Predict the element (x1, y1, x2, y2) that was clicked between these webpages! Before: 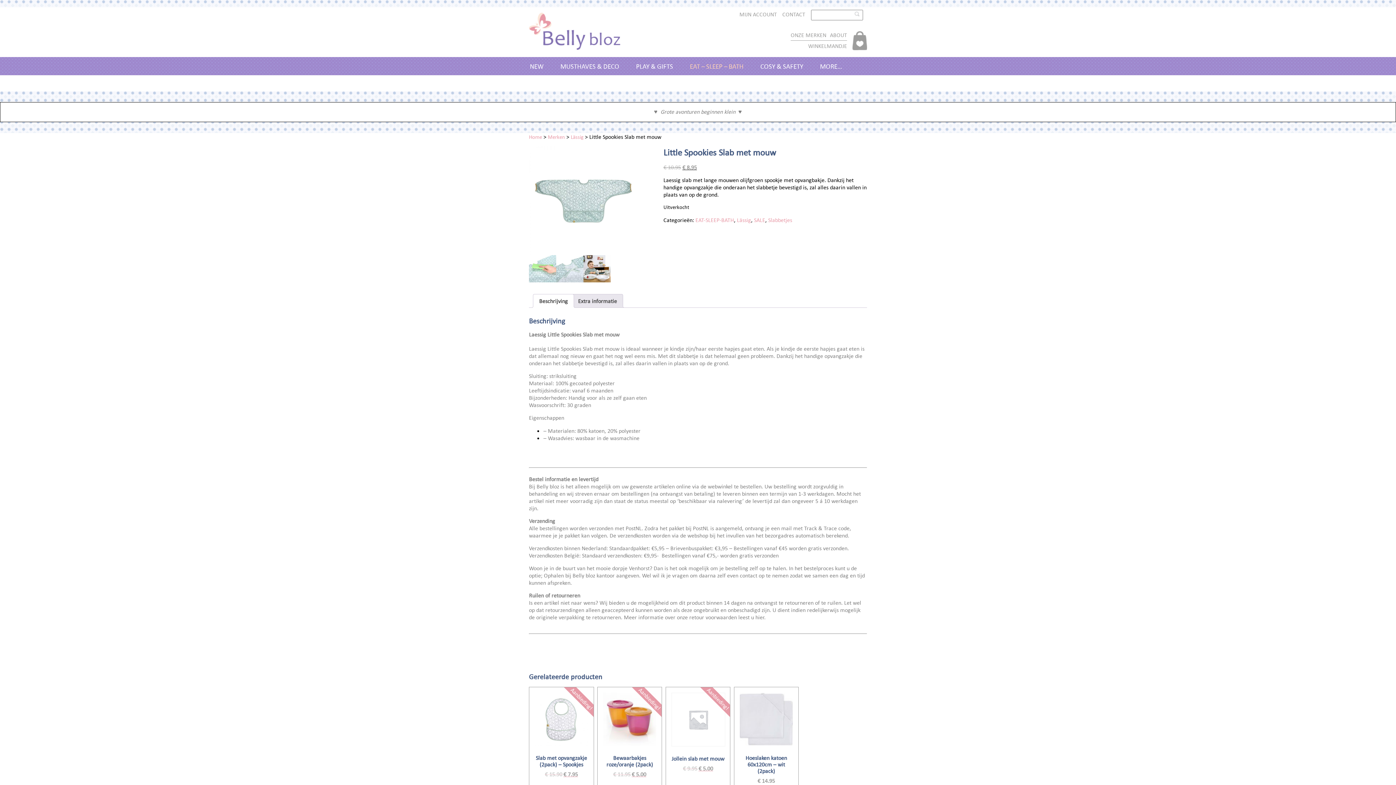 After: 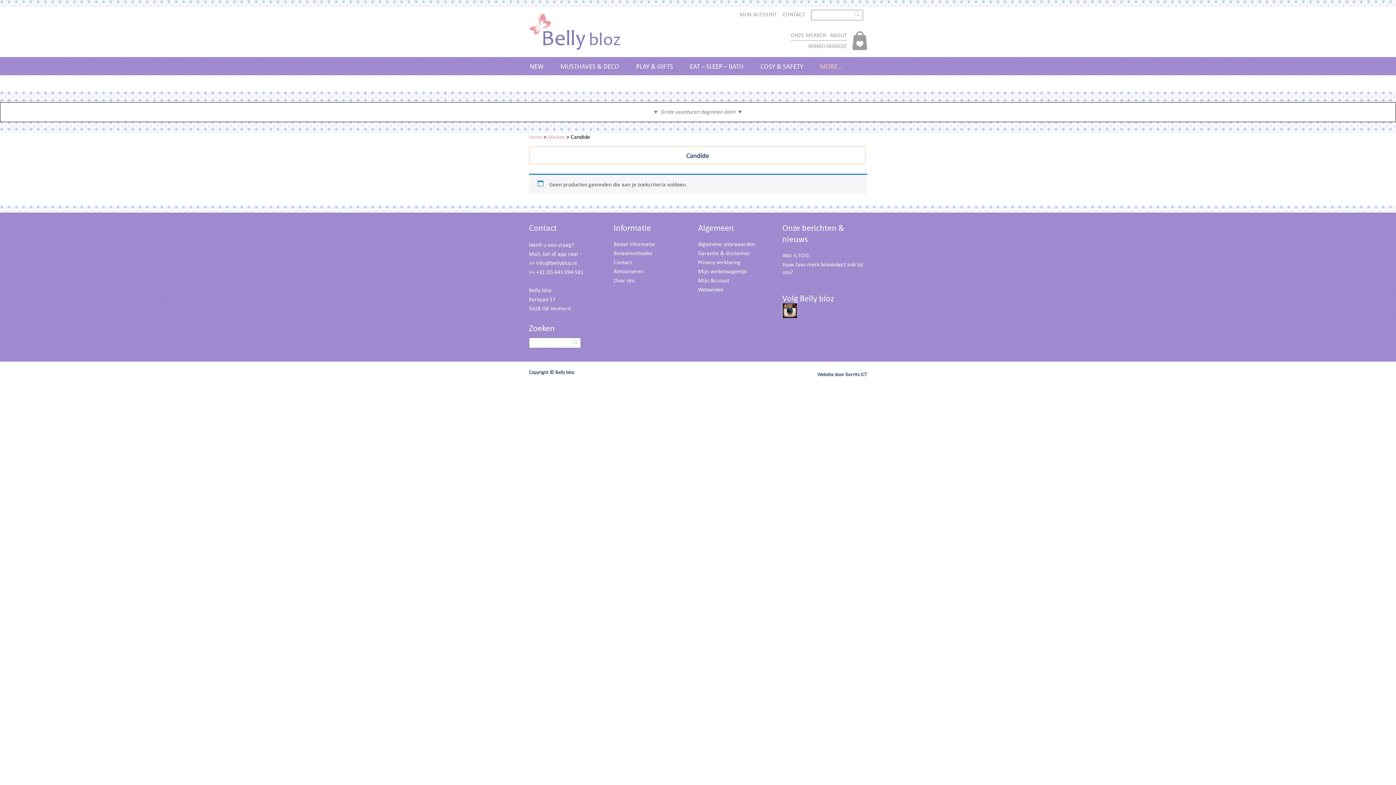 Action: label: Candide bbox: (878, 132, 938, 143)